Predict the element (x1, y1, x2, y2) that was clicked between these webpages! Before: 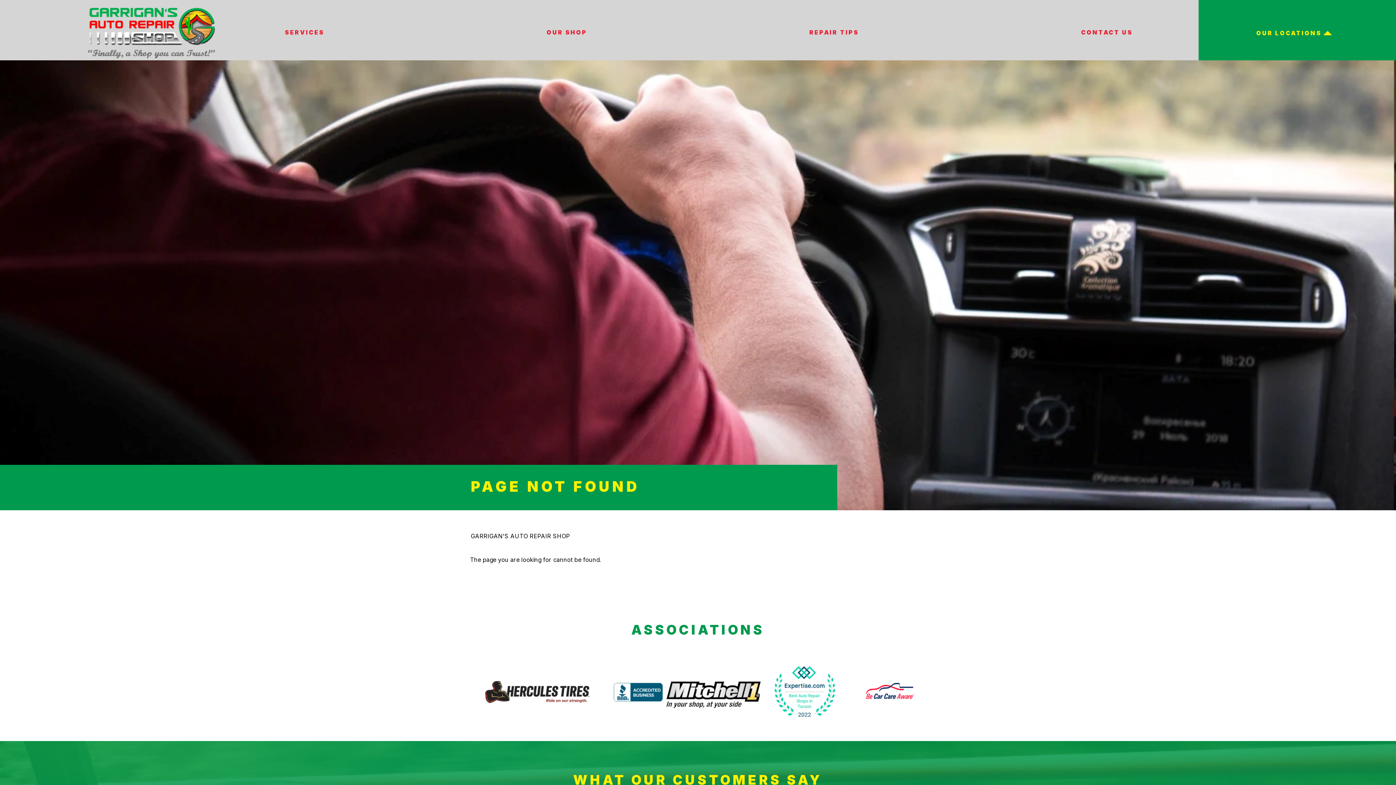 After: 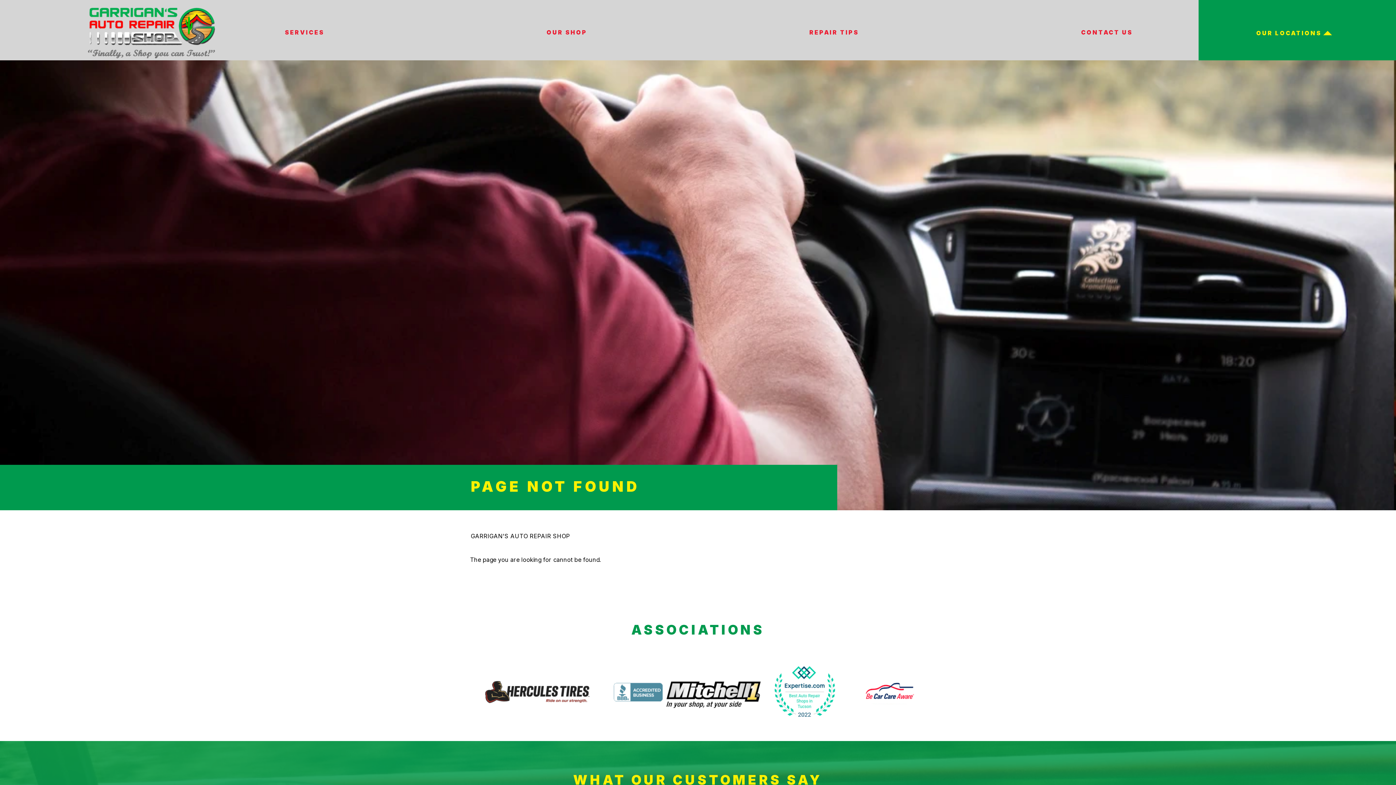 Action: bbox: (613, 683, 662, 701)